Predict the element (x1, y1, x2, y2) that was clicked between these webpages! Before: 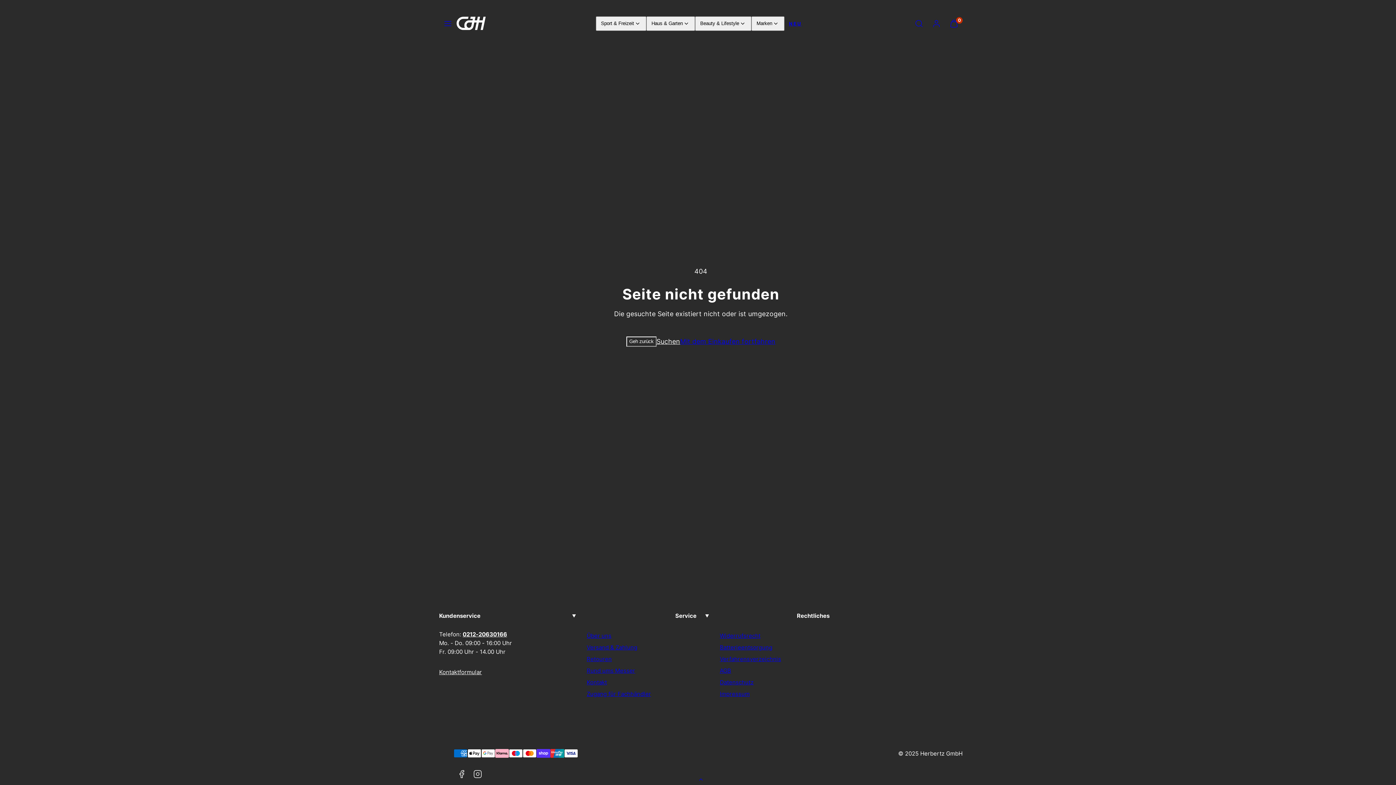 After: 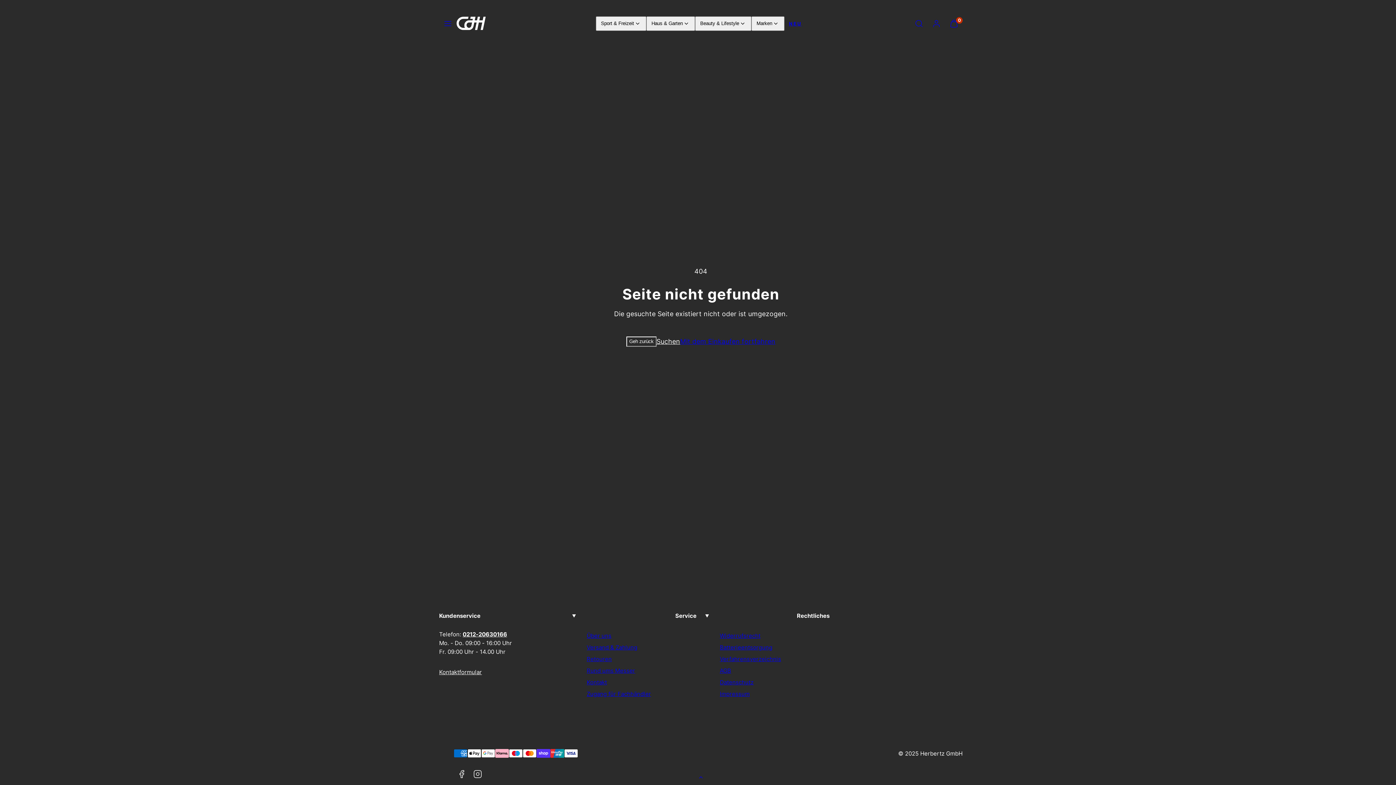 Action: bbox: (693, 772, 709, 788) label: Zurück nach oben